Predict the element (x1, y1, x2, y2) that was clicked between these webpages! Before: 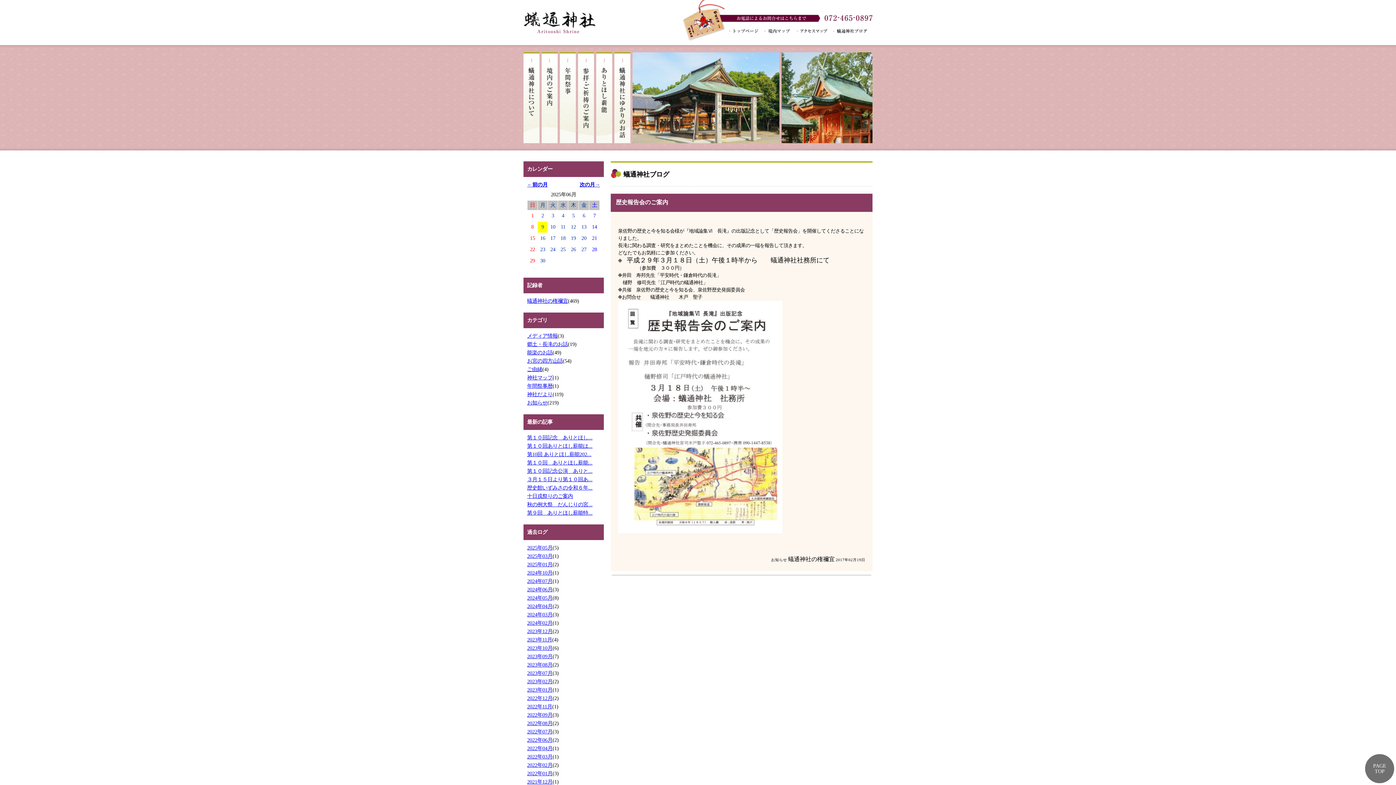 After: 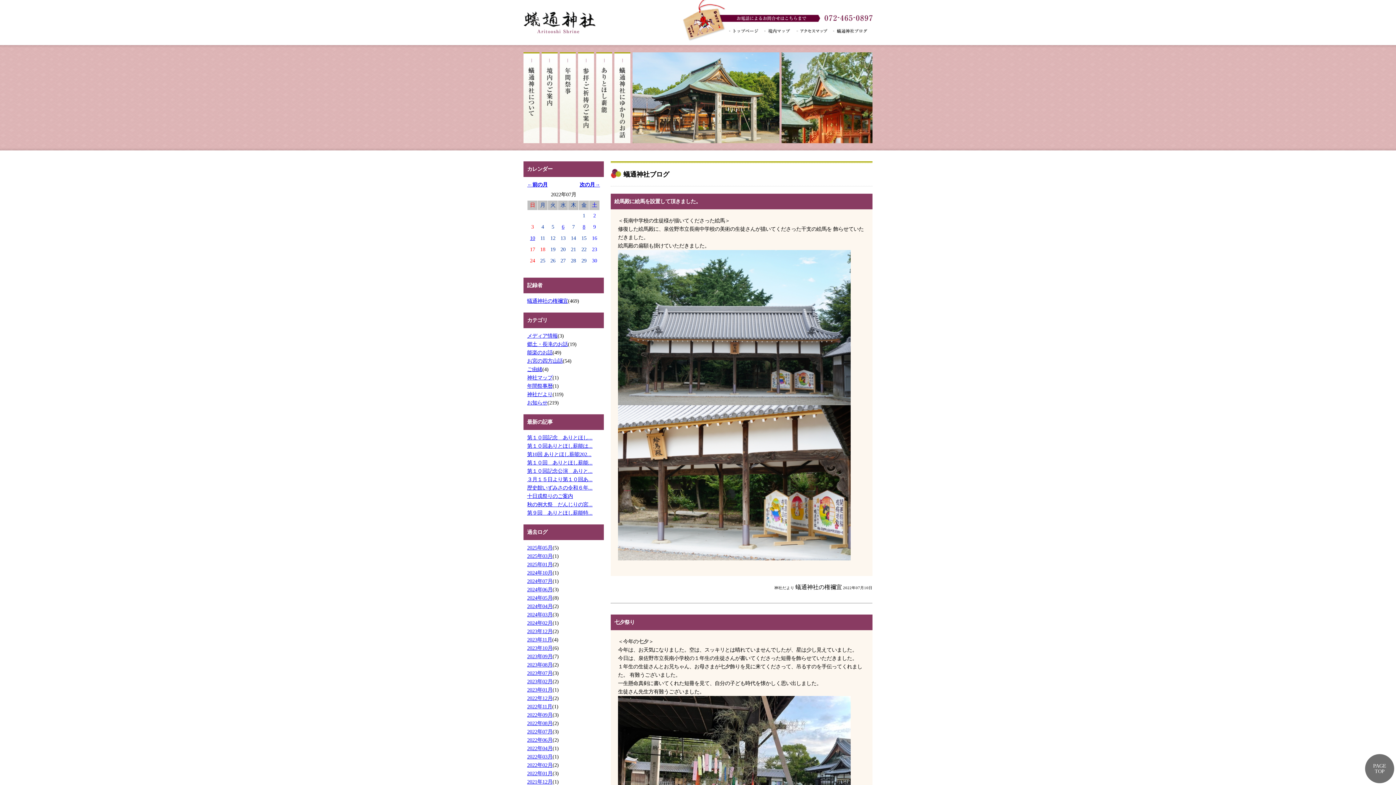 Action: label: 2022年07月 bbox: (527, 729, 552, 734)